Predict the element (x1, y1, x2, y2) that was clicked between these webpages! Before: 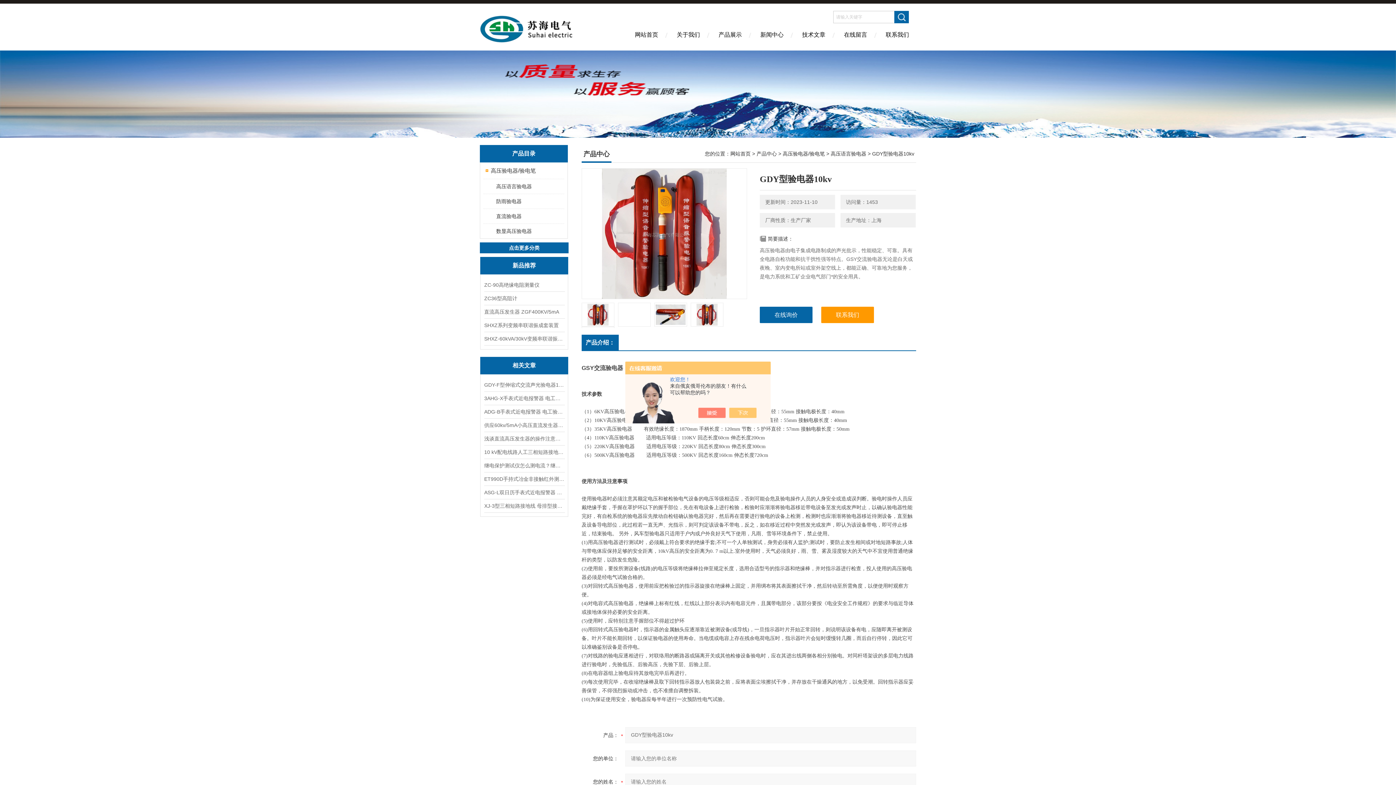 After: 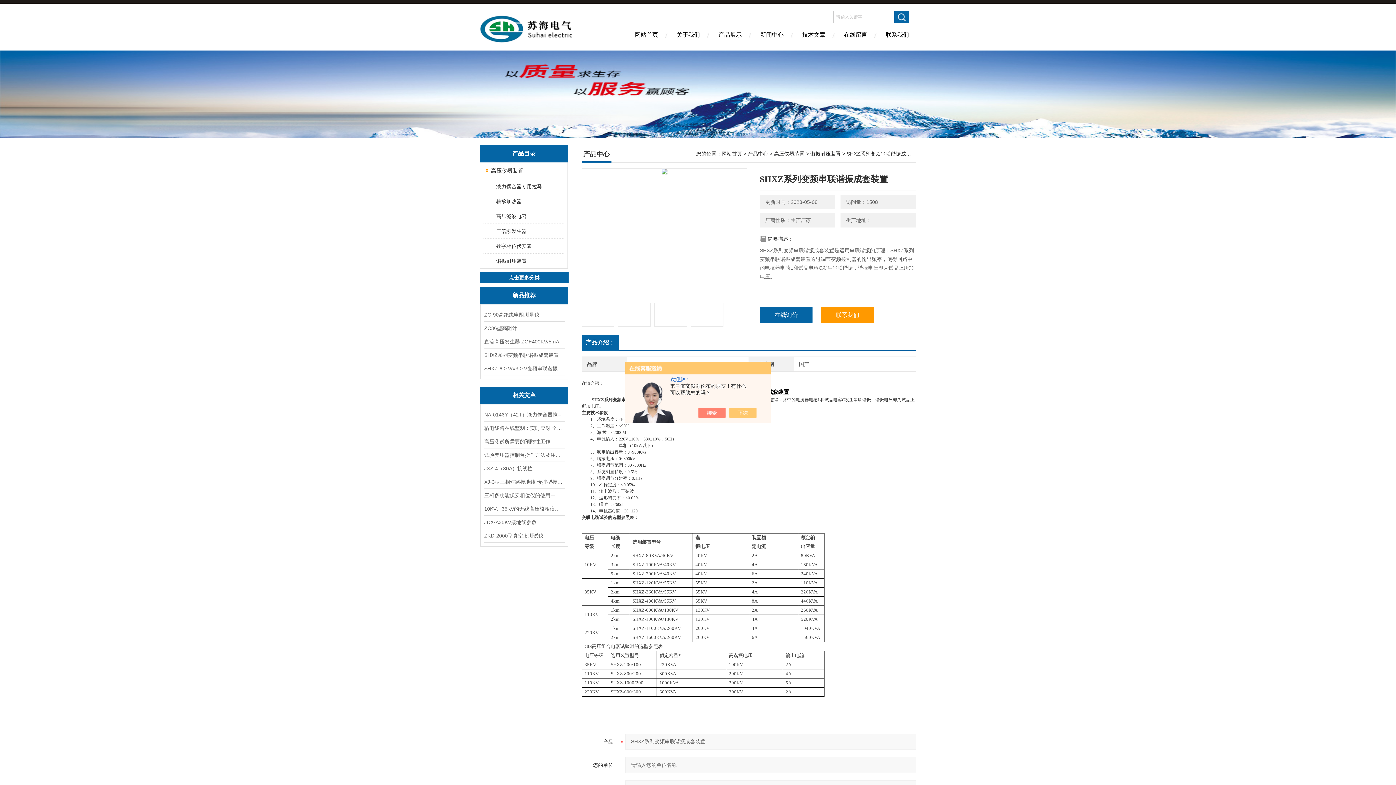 Action: bbox: (484, 318, 564, 332) label: SHXZ系列变频串联谐振成套装置